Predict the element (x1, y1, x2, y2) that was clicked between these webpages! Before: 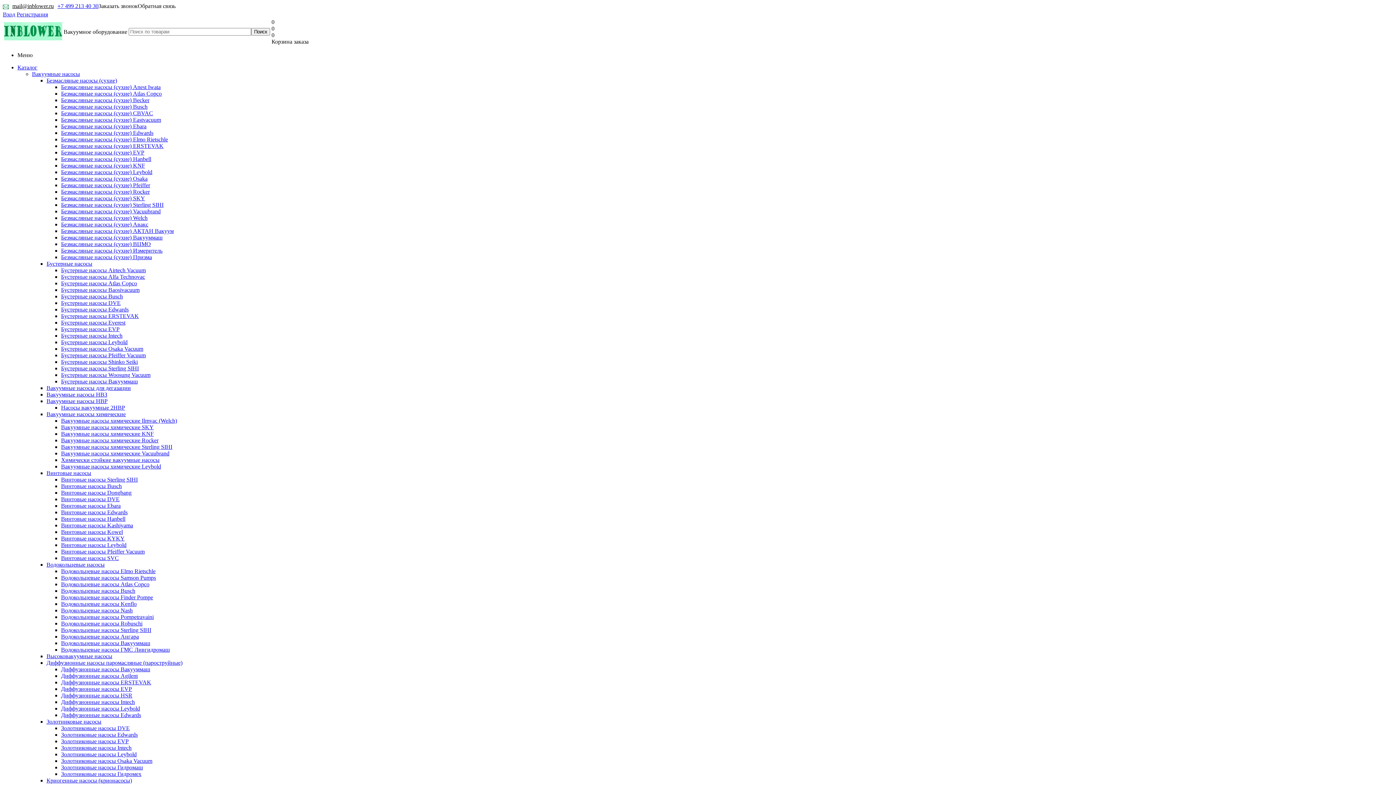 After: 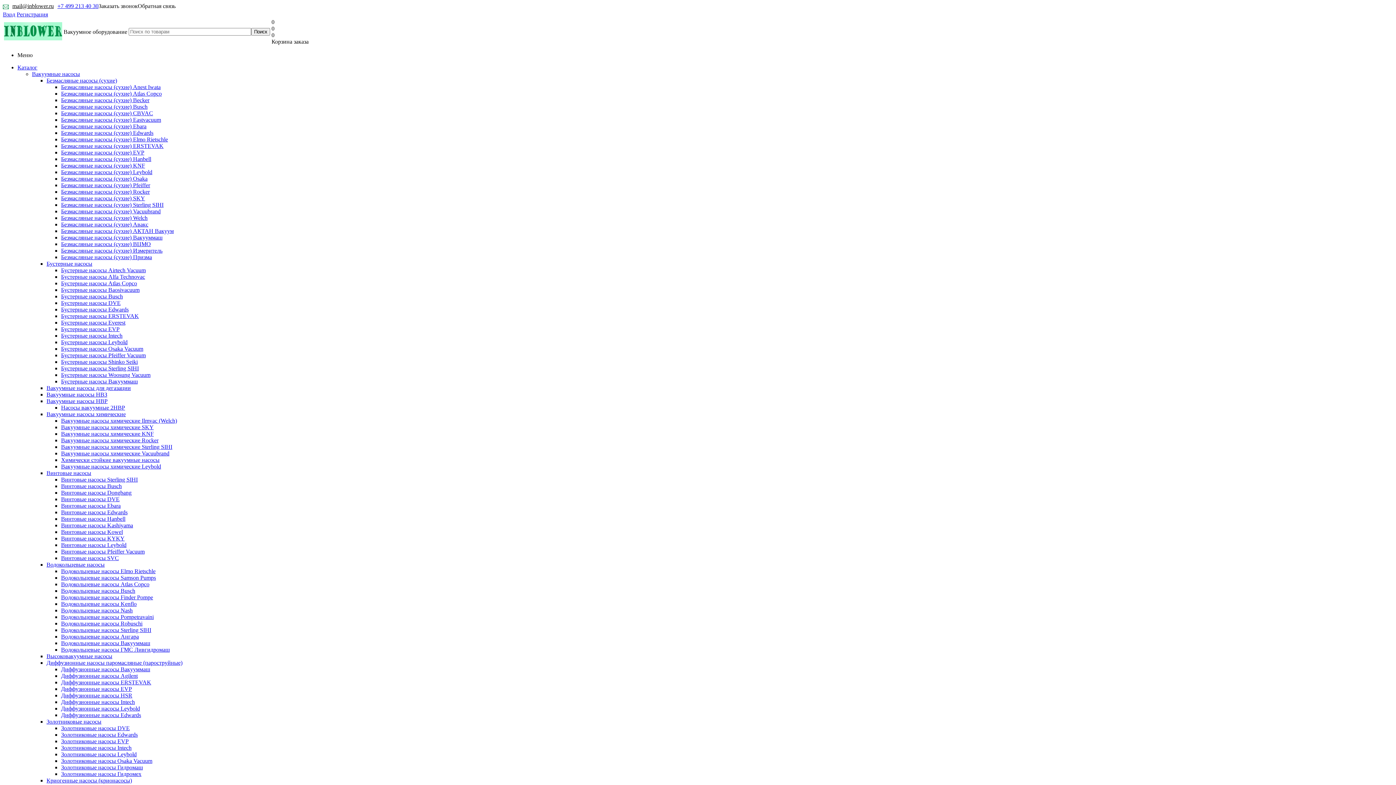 Action: bbox: (46, 777, 132, 784) label: Криогенные насосы (крионасосы)